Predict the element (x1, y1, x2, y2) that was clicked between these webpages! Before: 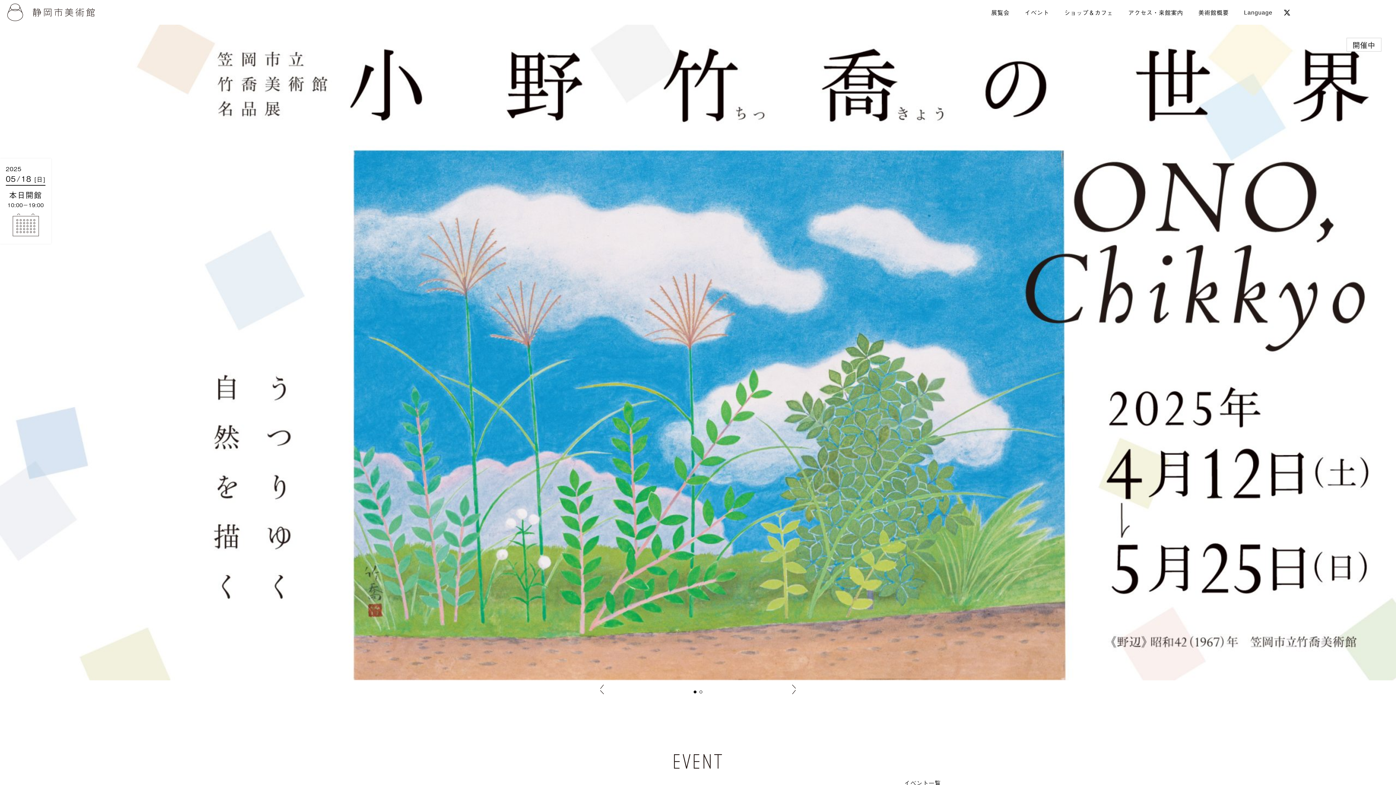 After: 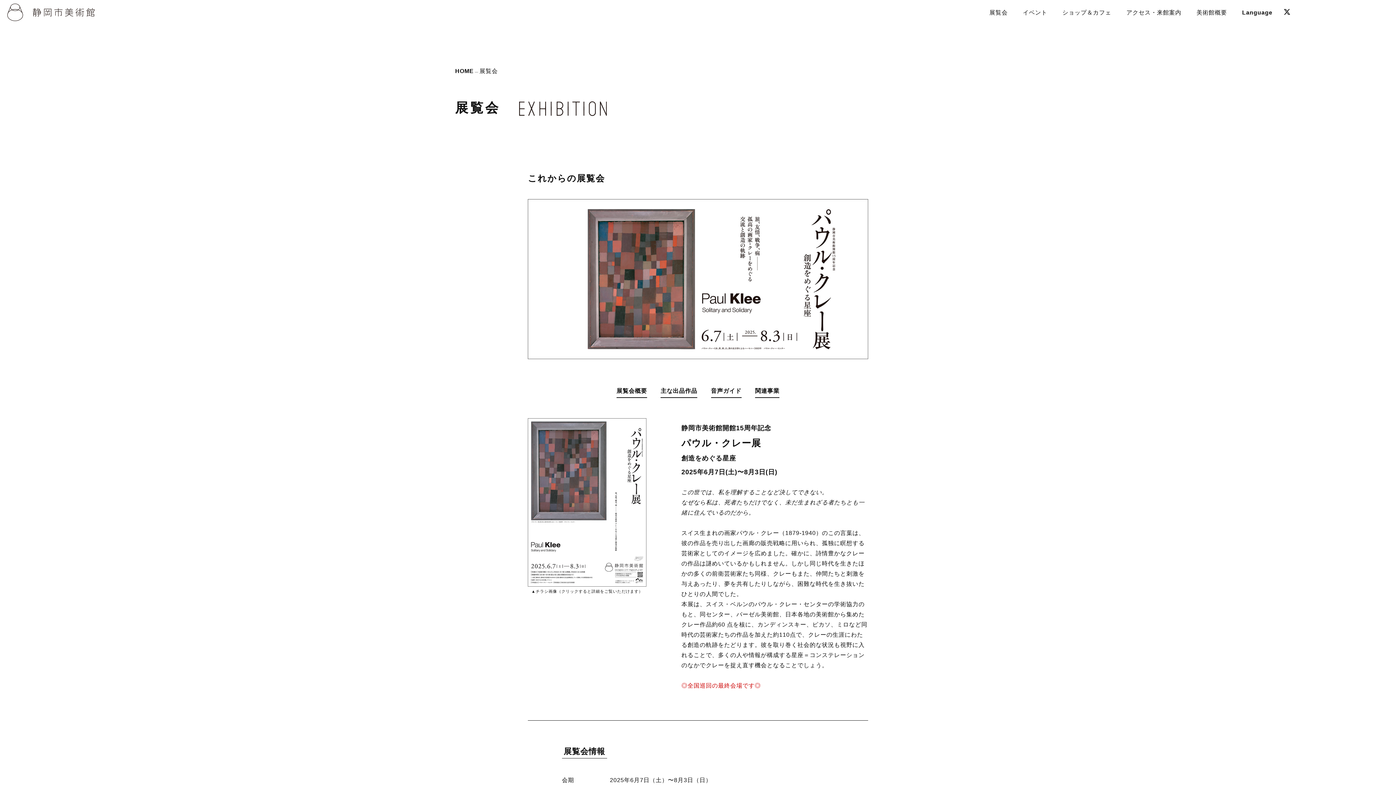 Action: bbox: (91, 23, 1487, 680)